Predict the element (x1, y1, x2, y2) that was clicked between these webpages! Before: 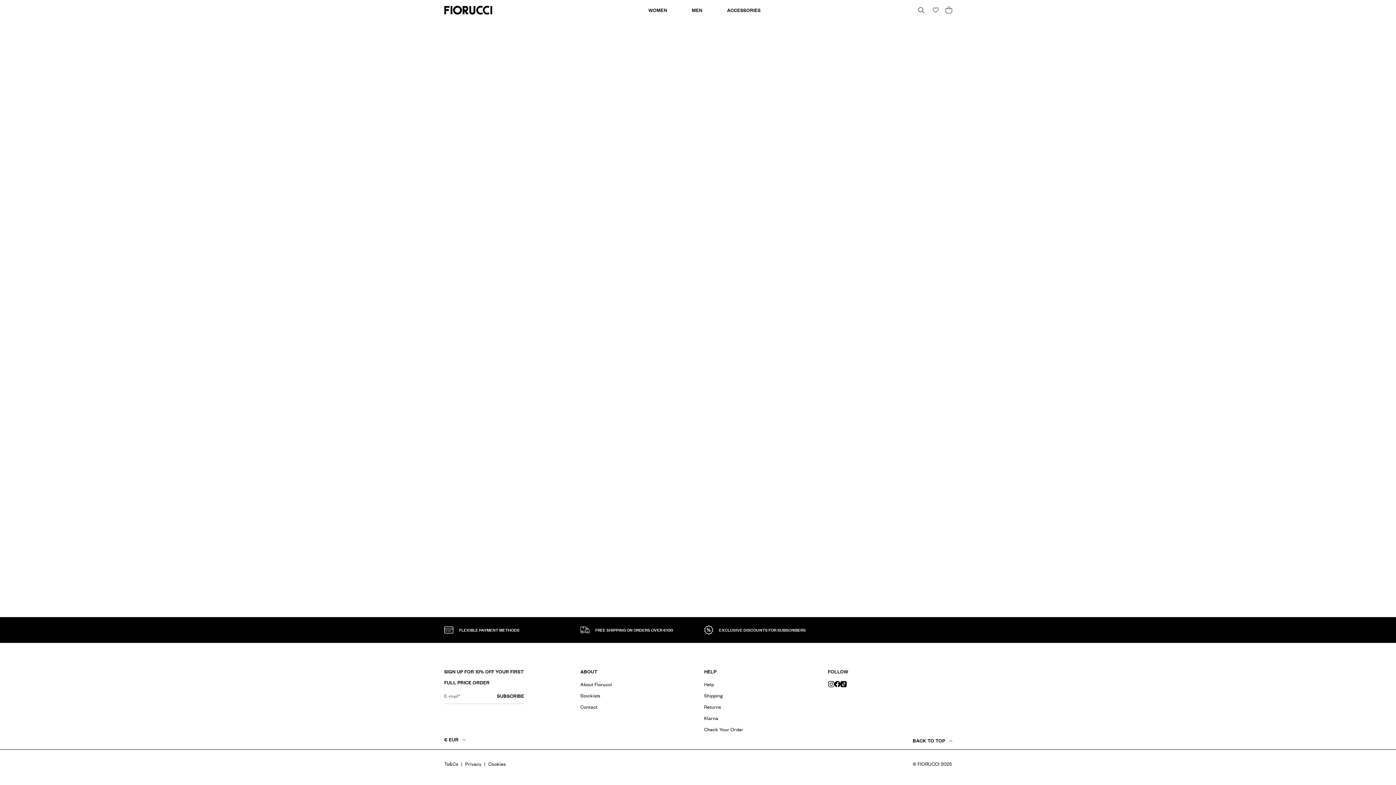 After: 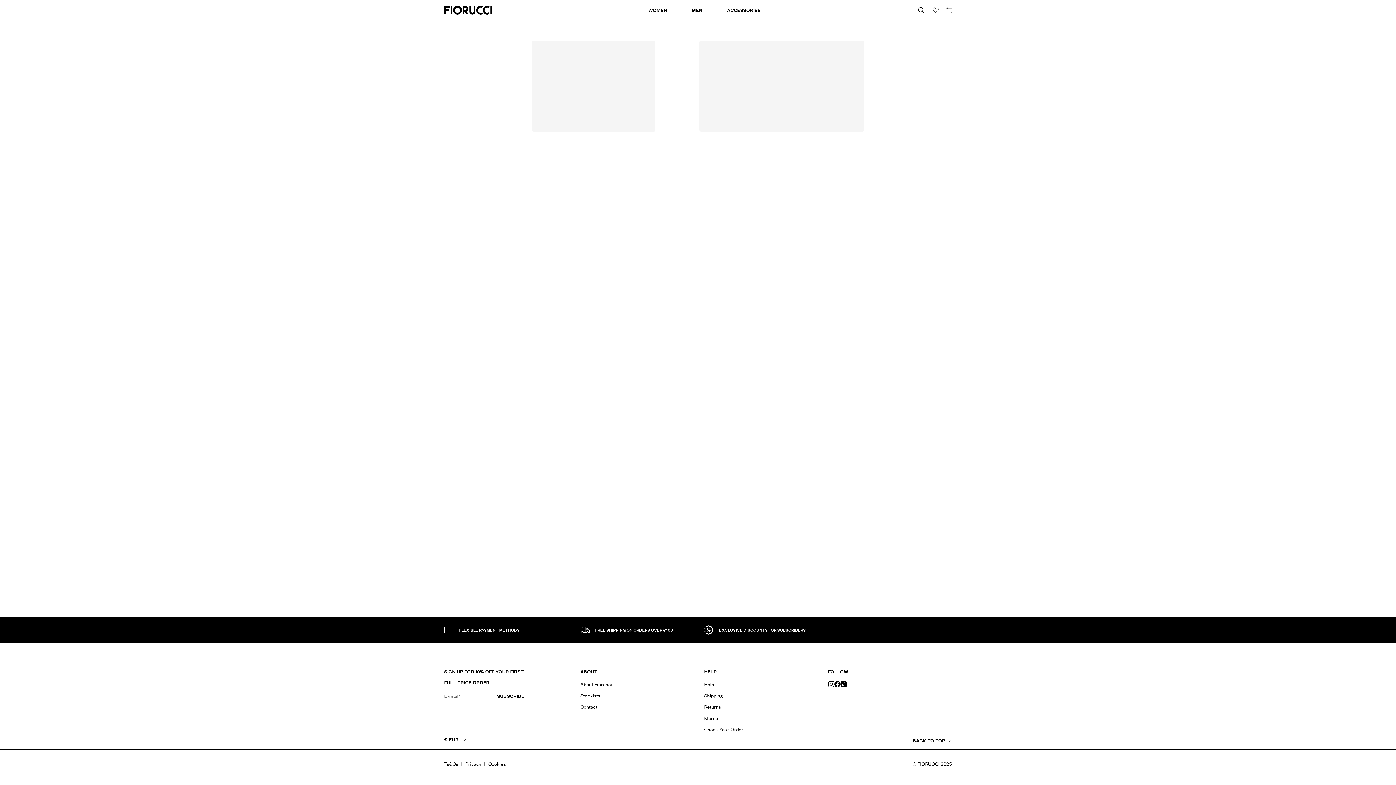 Action: bbox: (704, 692, 723, 700) label: Shipping